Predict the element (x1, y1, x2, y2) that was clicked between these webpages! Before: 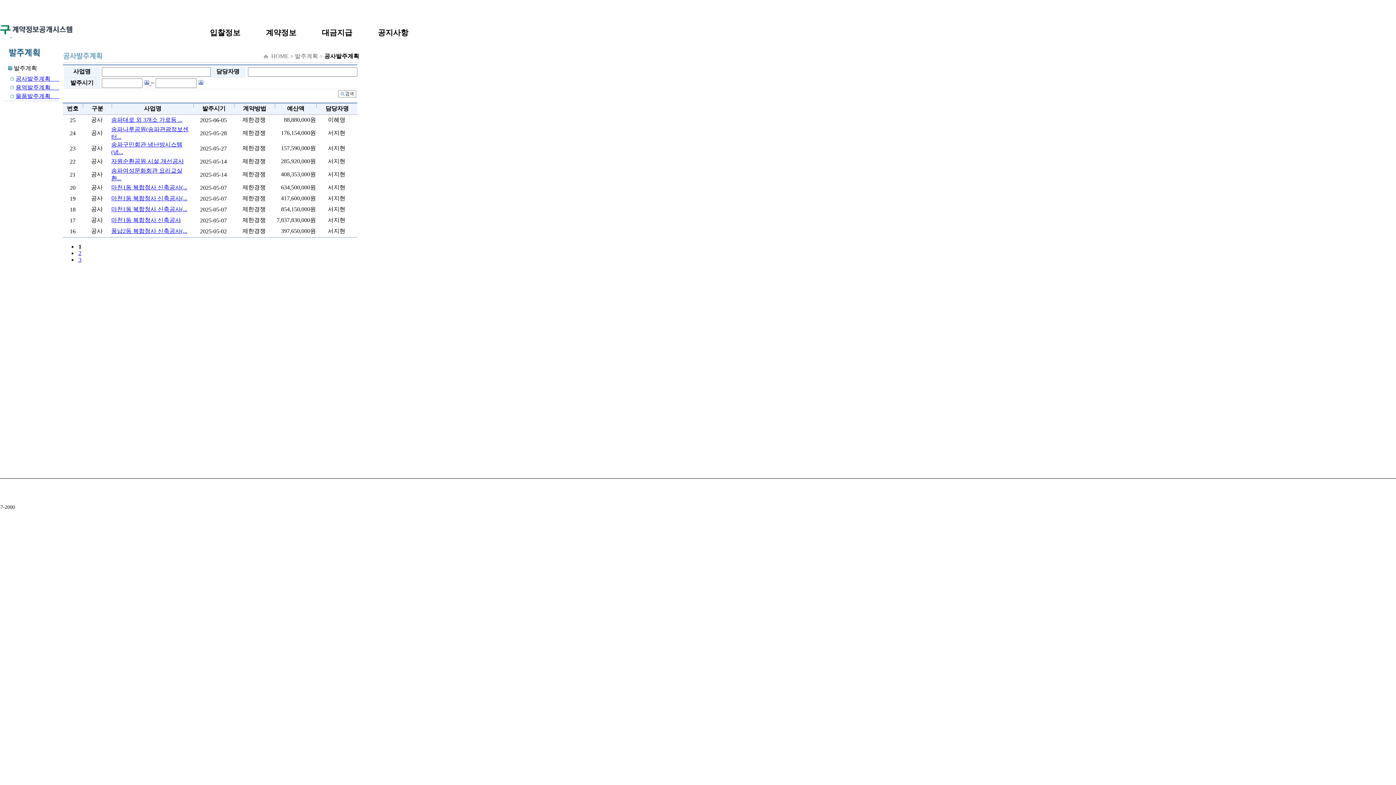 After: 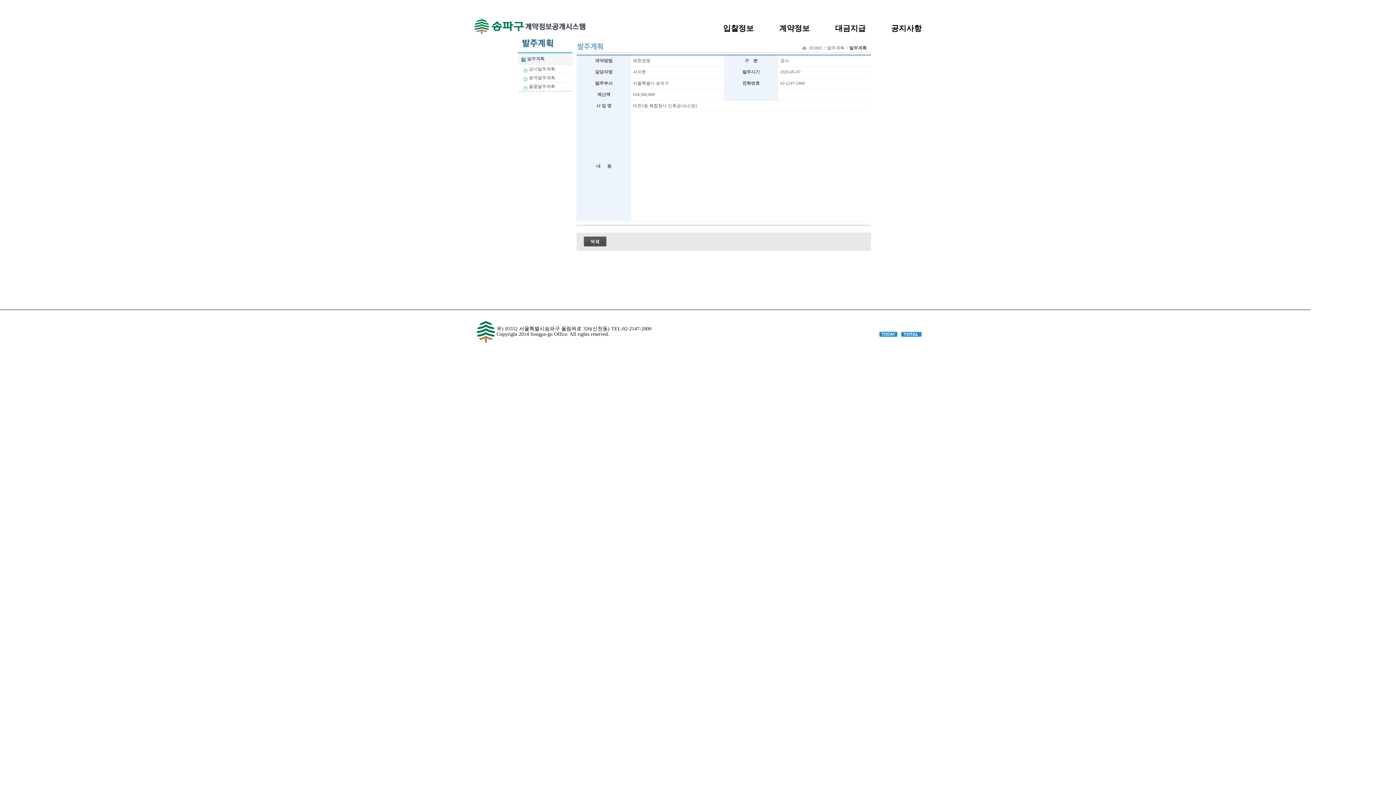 Action: label: 마천1동 복합청사 신축공사(... bbox: (111, 184, 187, 190)